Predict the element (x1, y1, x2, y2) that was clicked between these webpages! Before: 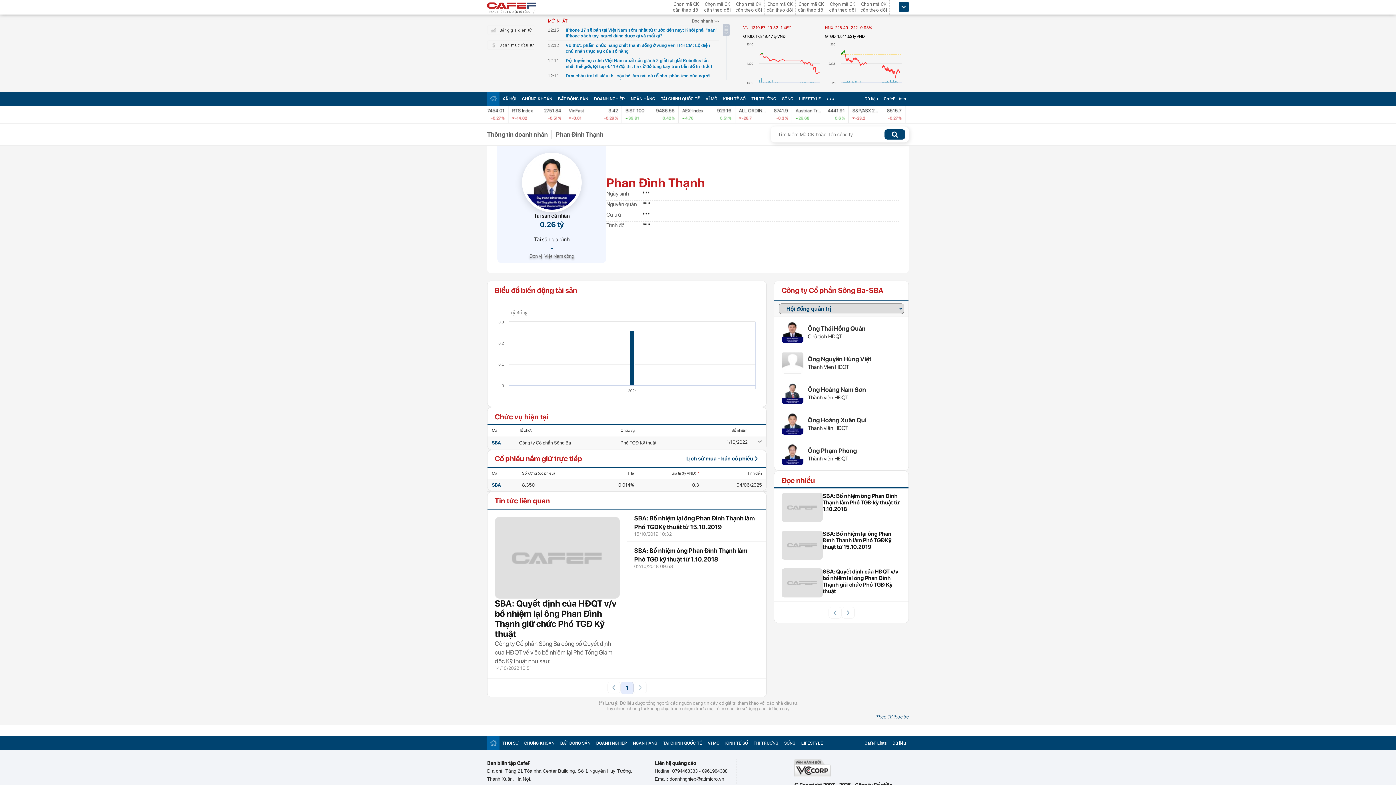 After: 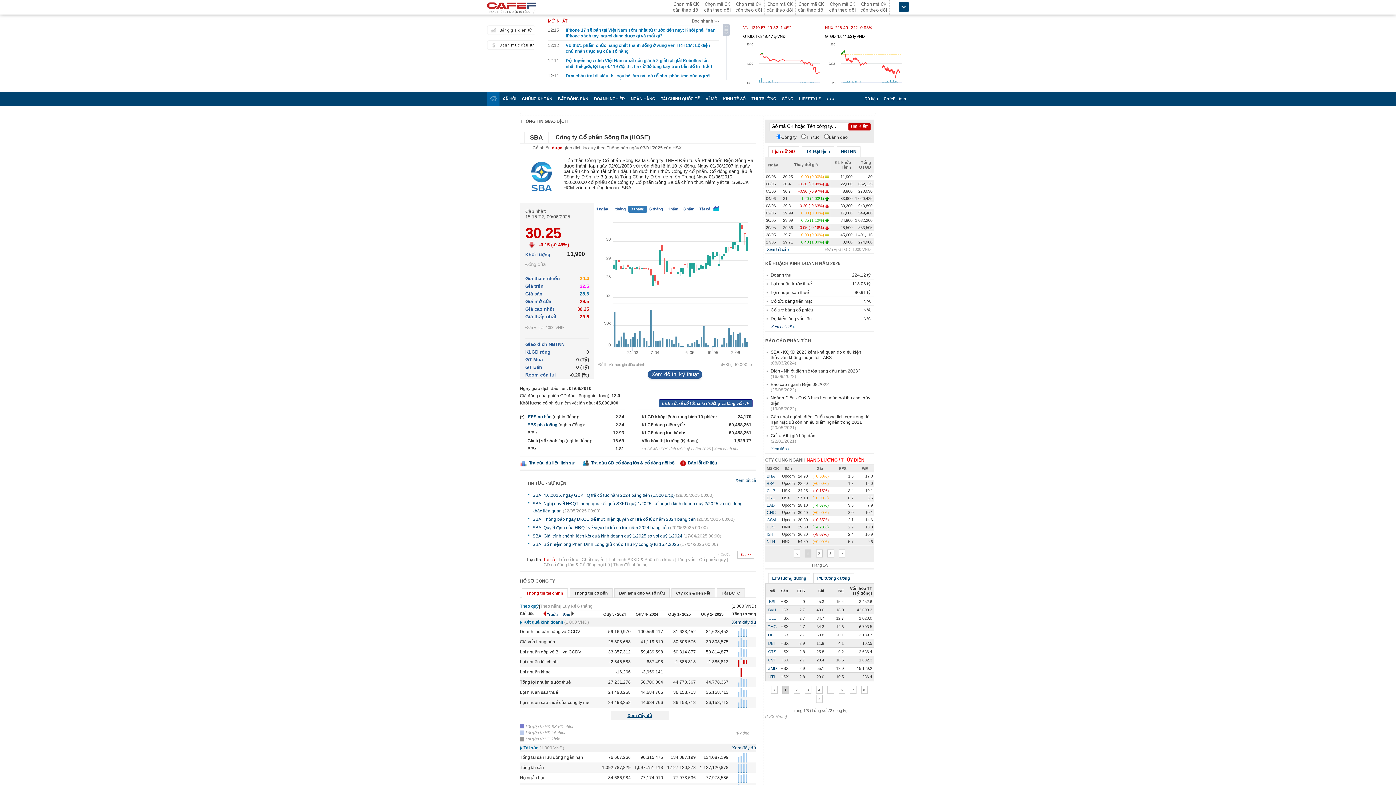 Action: bbox: (492, 440, 501, 445) label: SBA